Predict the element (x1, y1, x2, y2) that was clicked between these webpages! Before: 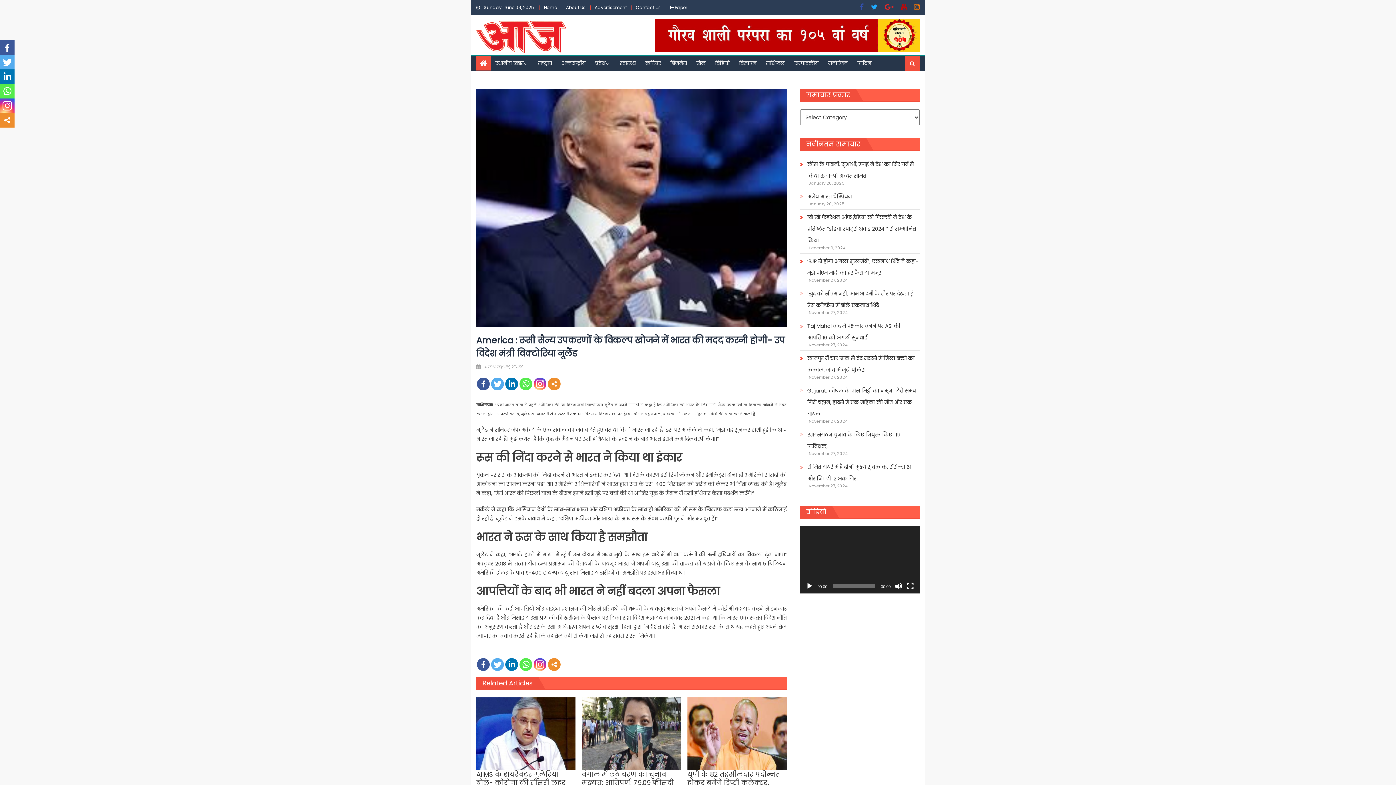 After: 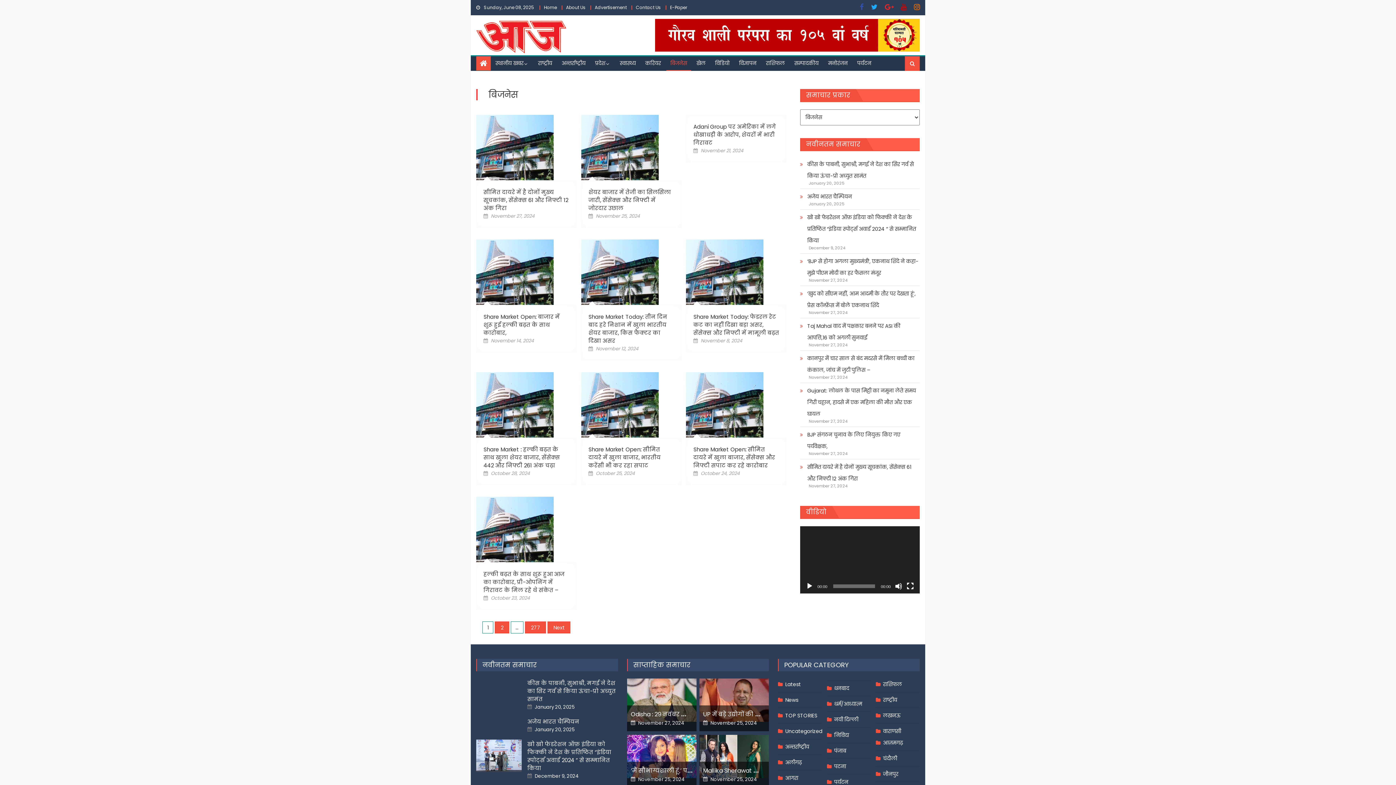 Action: label: बिजनेस bbox: (666, 56, 691, 70)